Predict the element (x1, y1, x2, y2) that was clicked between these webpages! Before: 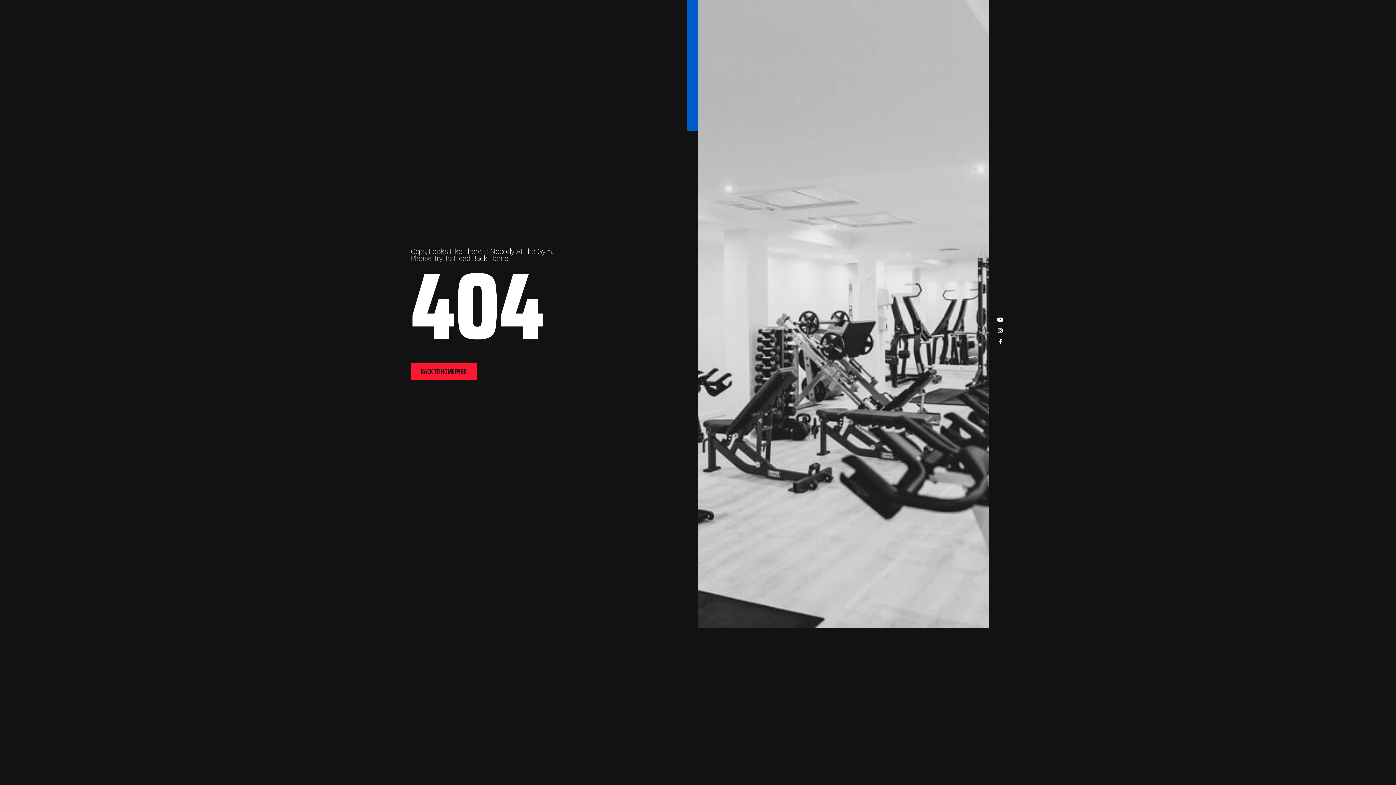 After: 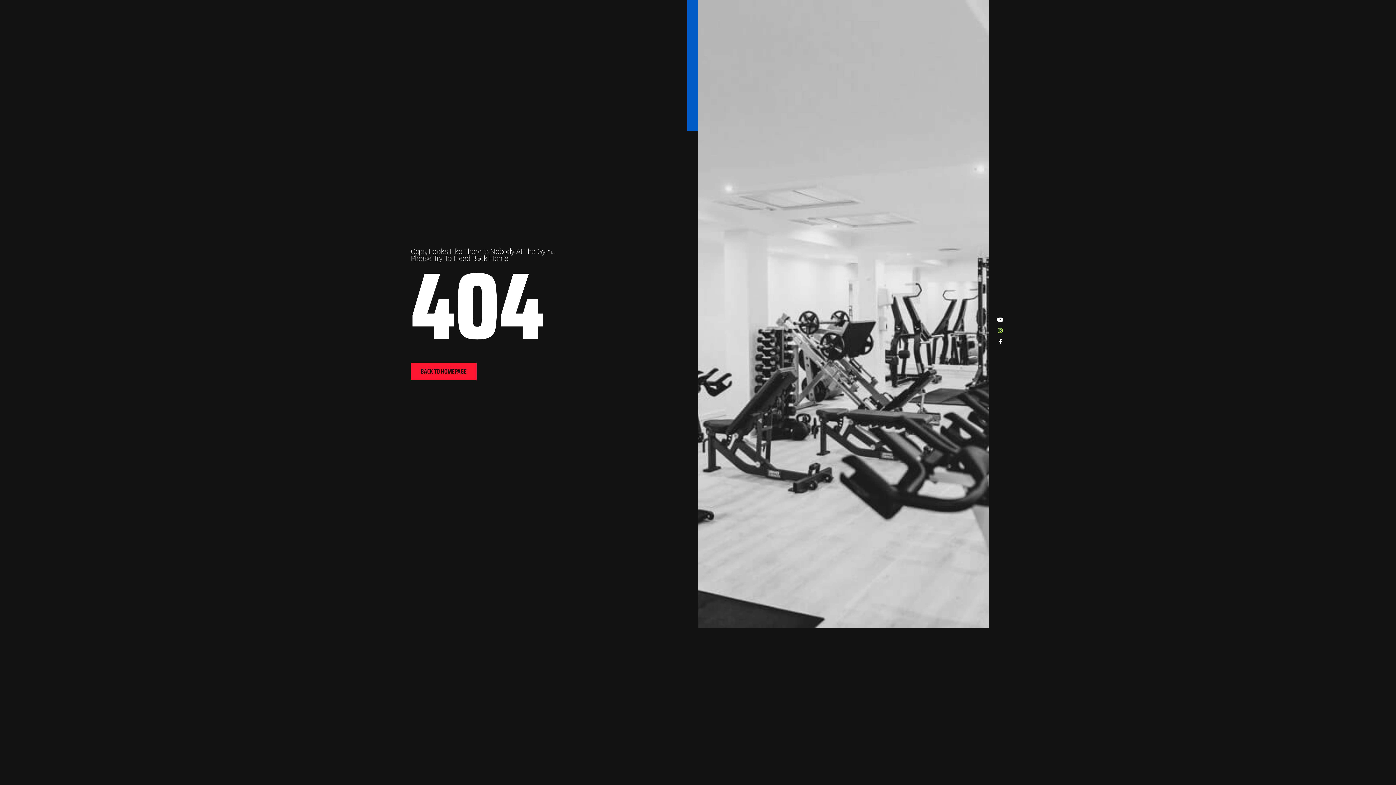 Action: label: Instagram bbox: (995, 325, 1006, 336)